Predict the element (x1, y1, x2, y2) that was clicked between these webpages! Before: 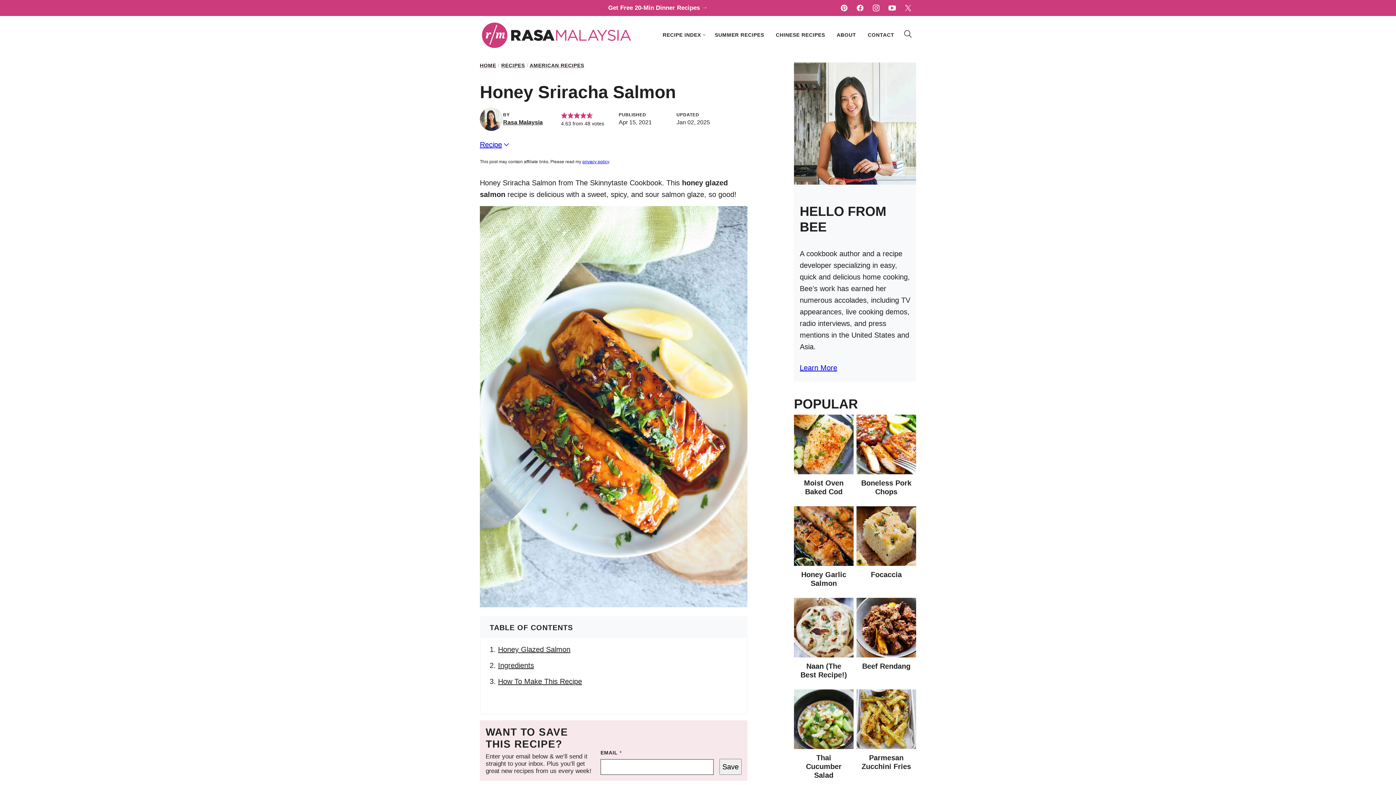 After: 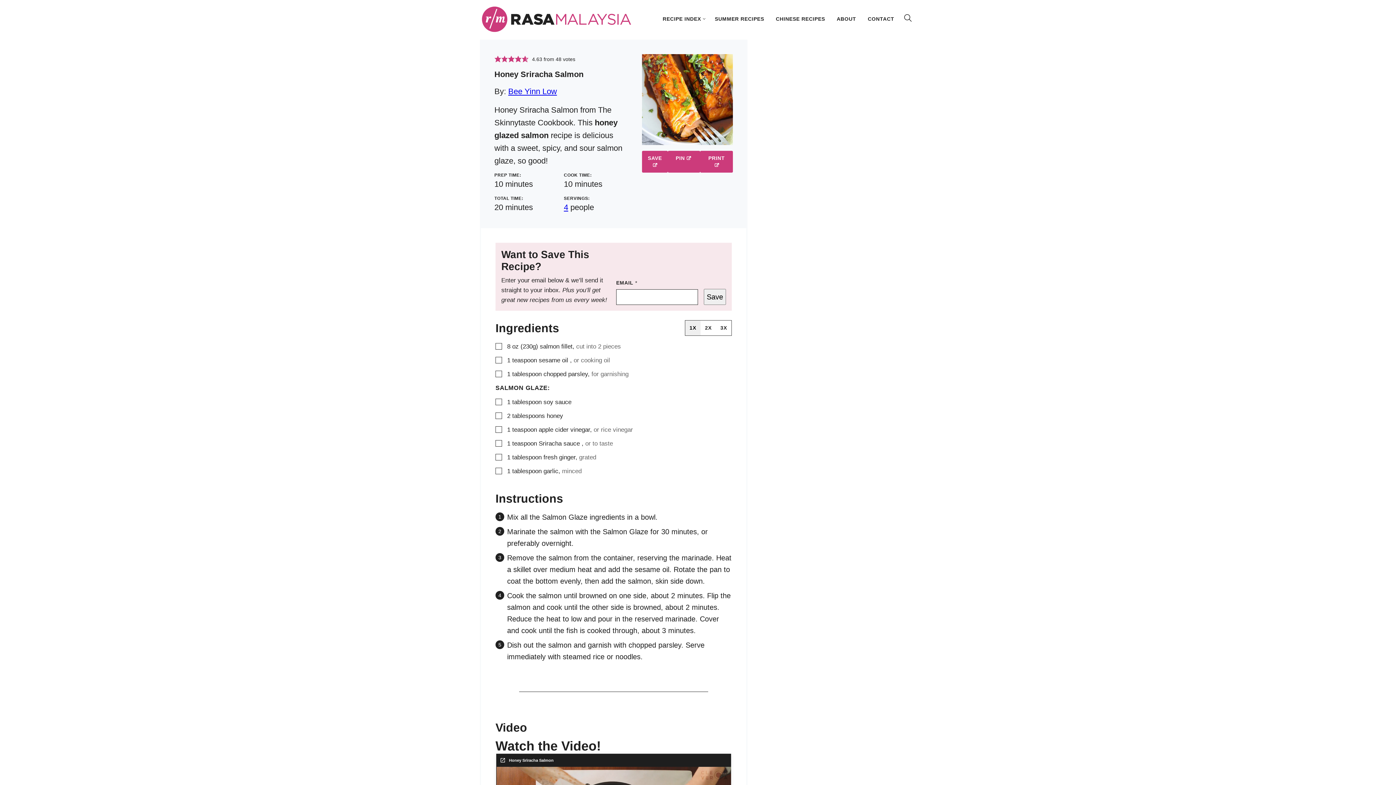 Action: bbox: (480, 136, 510, 152) label: Recipe